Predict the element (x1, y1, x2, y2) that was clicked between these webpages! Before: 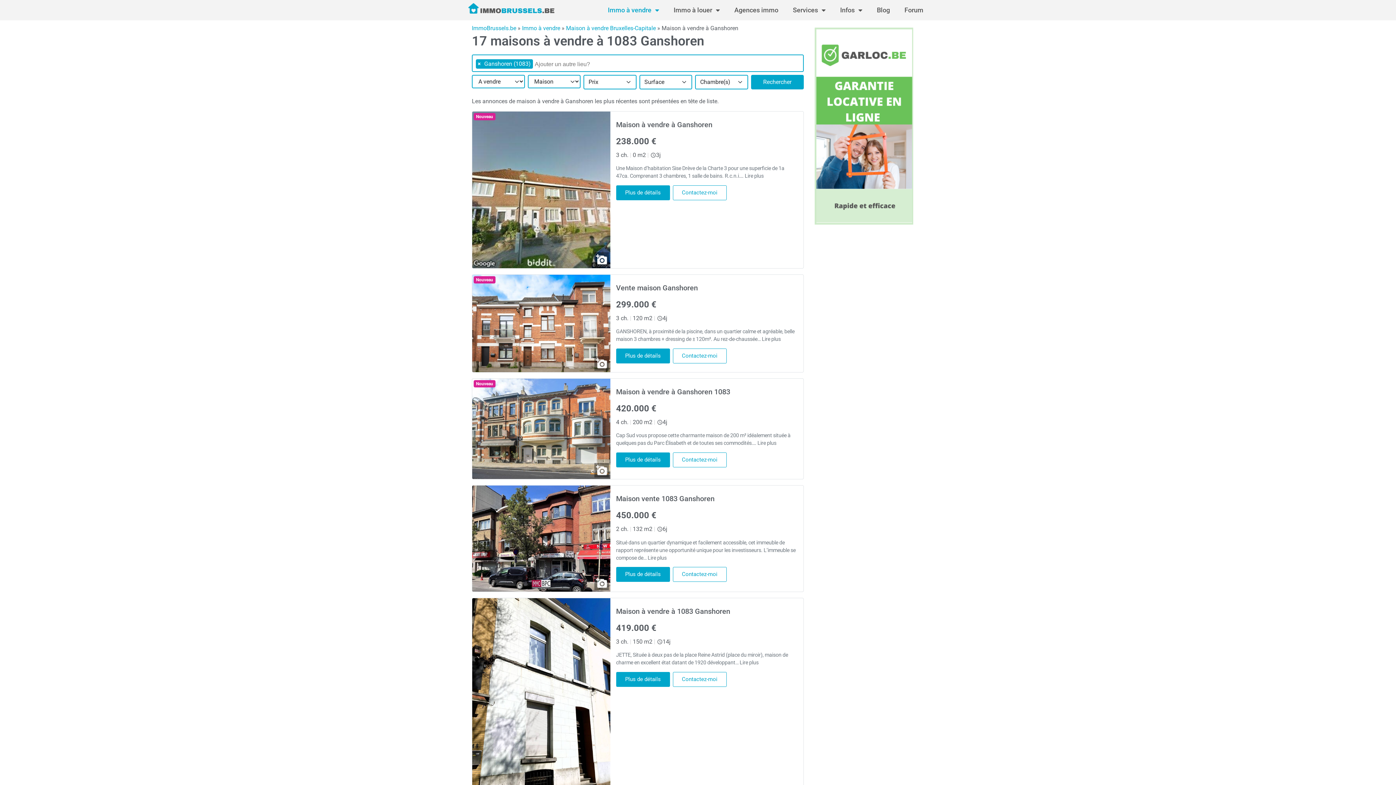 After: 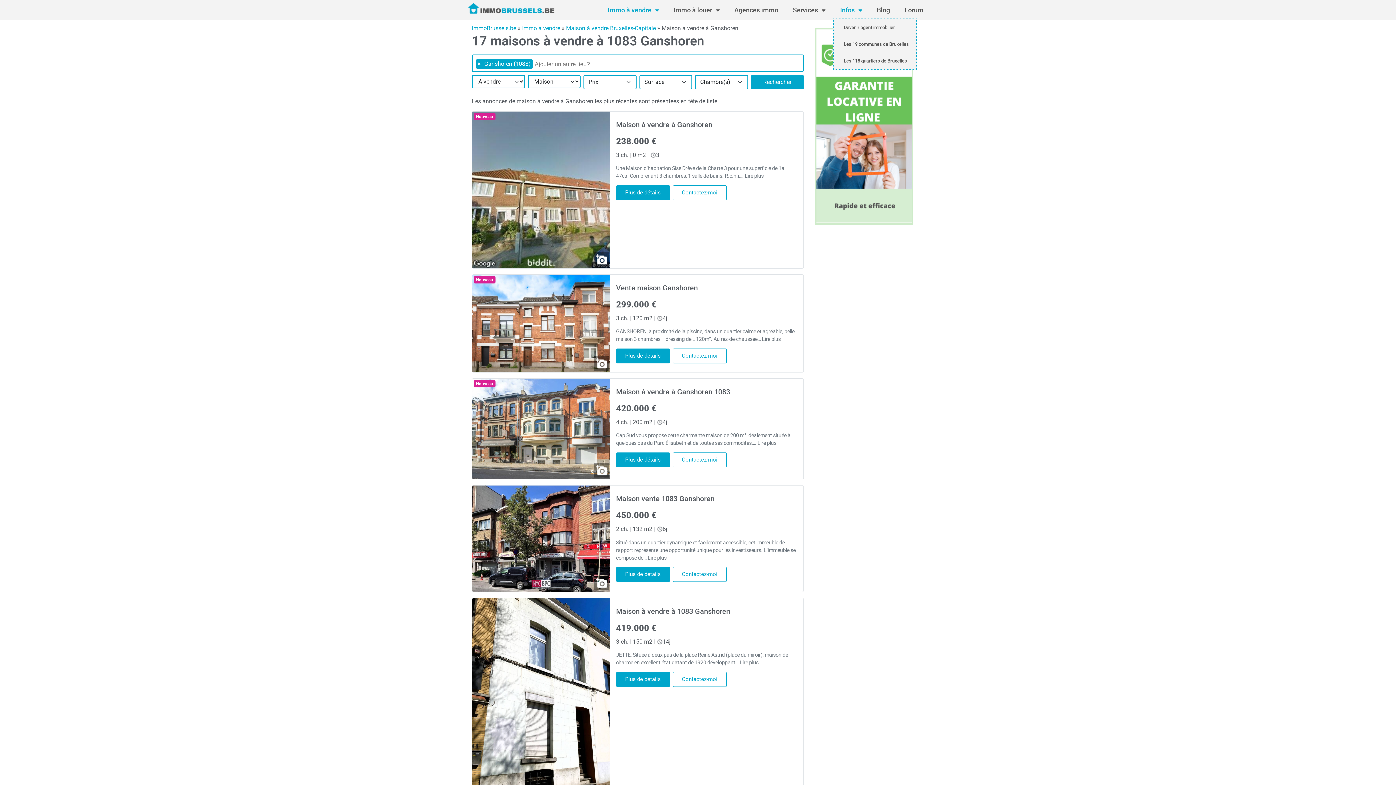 Action: bbox: (833, 1, 869, 18) label: Infos